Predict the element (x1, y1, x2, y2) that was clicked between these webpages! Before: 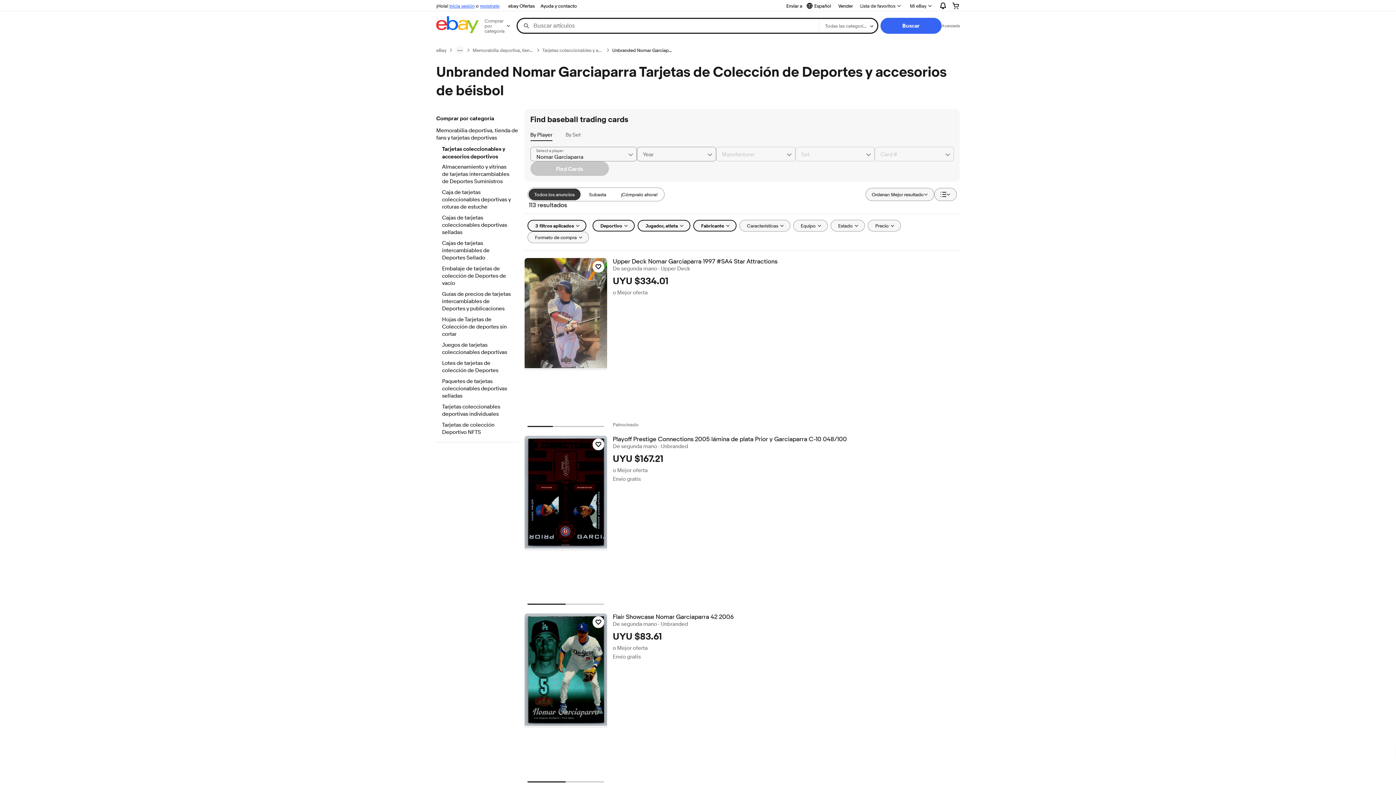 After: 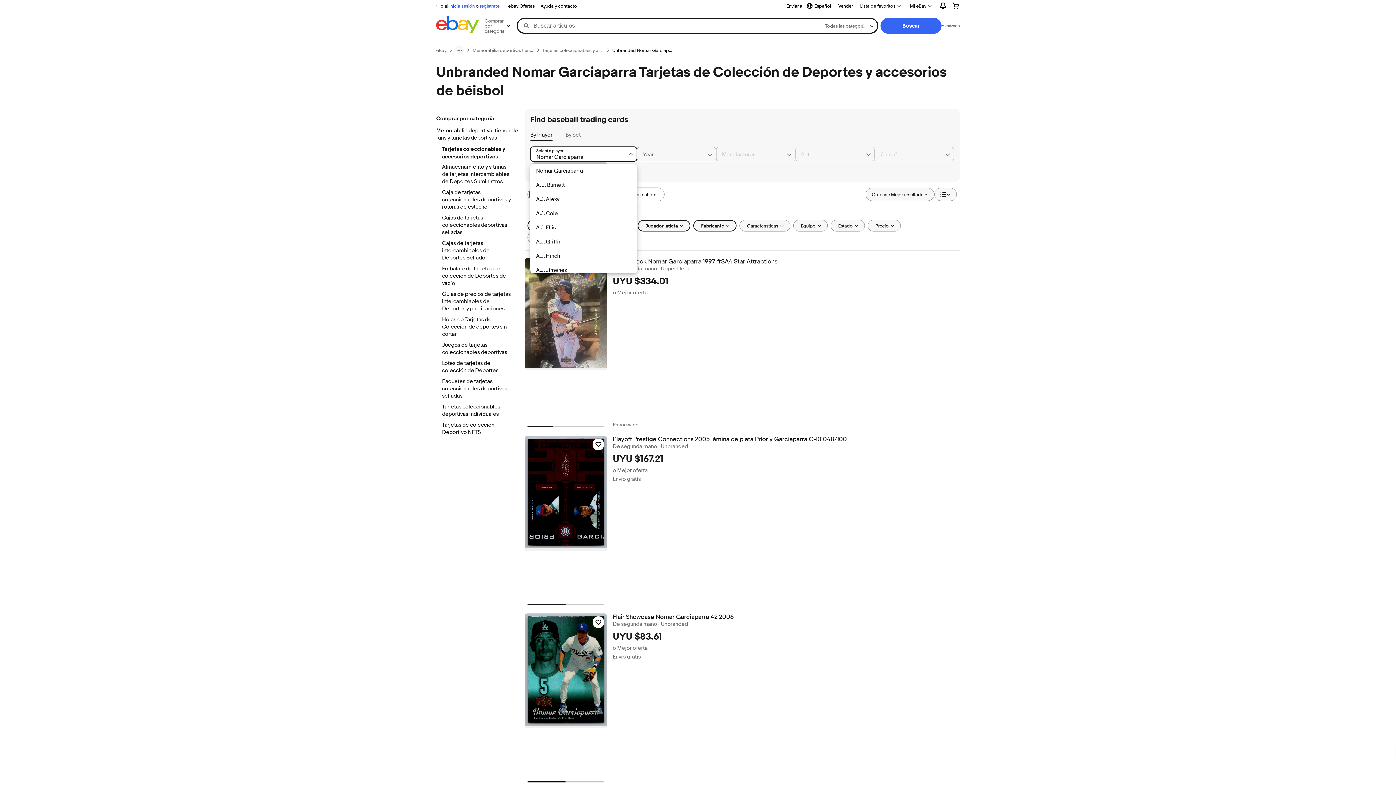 Action: label: Chevron down button bbox: (625, 147, 636, 161)